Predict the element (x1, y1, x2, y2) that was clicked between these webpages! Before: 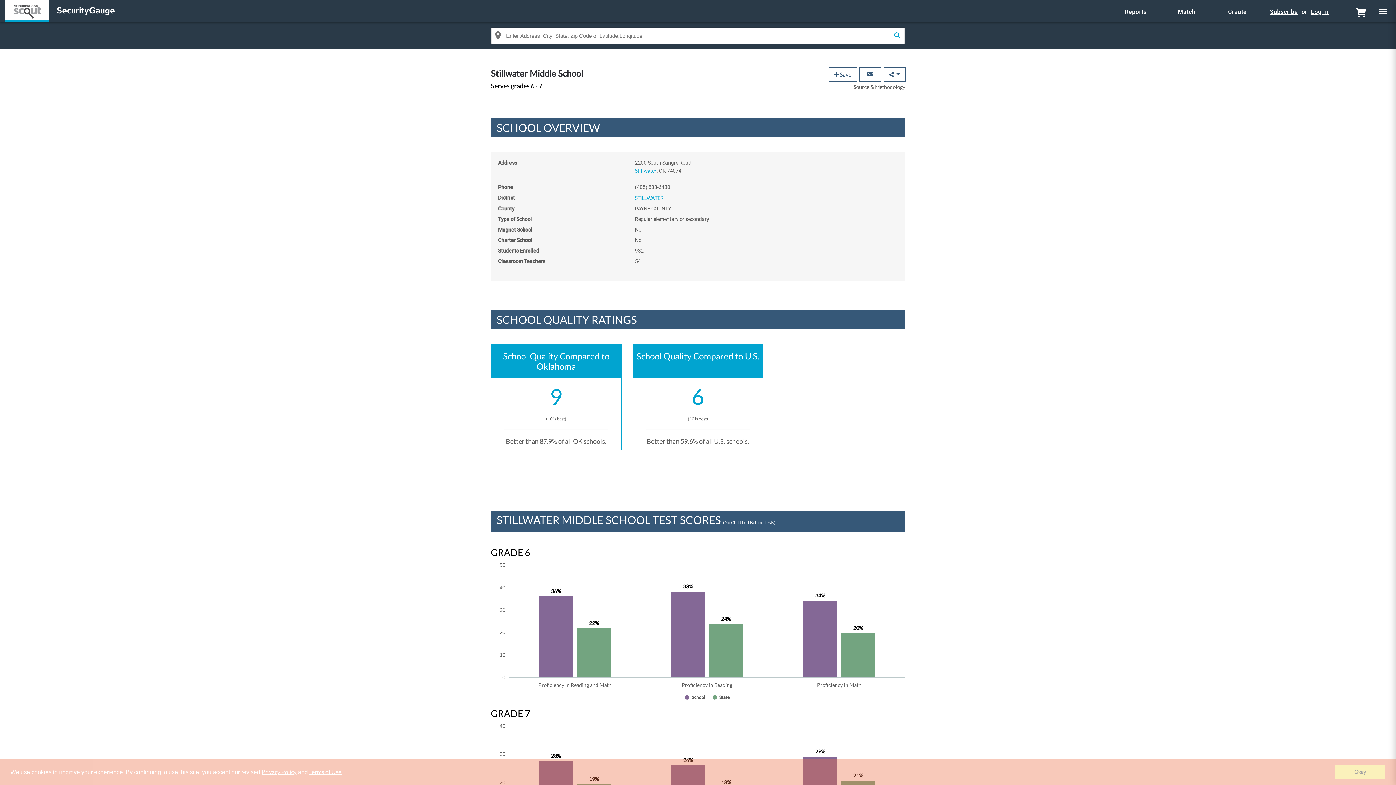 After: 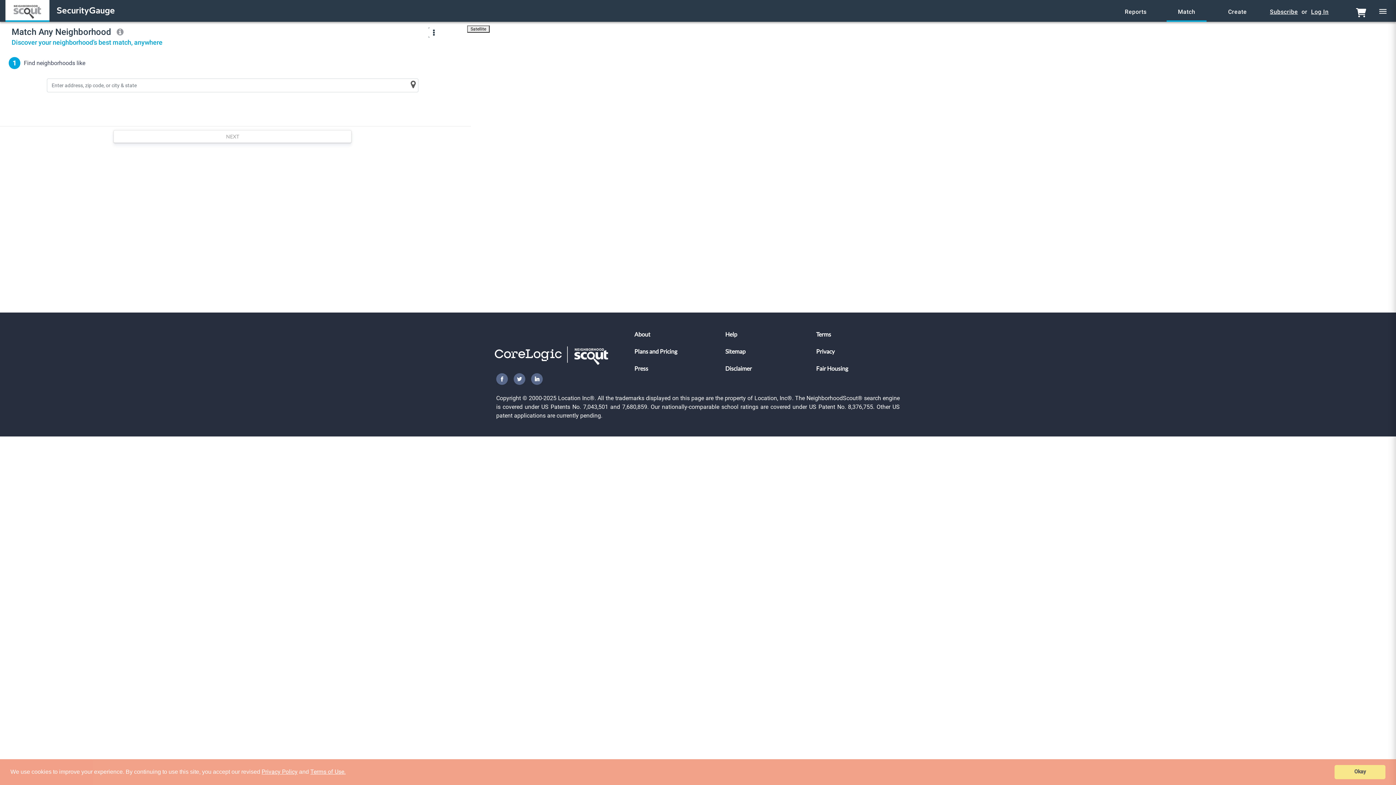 Action: label: Match bbox: (1166, 2, 1206, 21)